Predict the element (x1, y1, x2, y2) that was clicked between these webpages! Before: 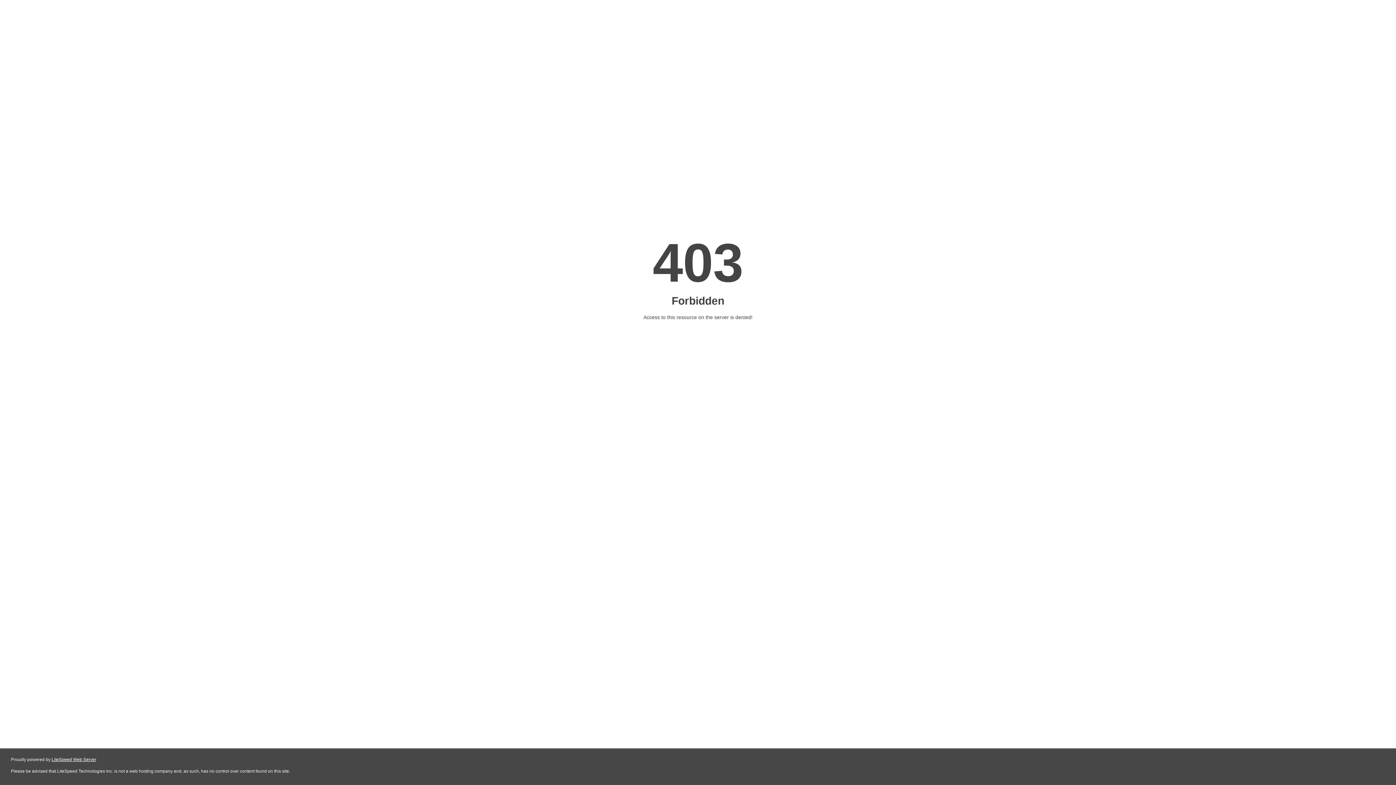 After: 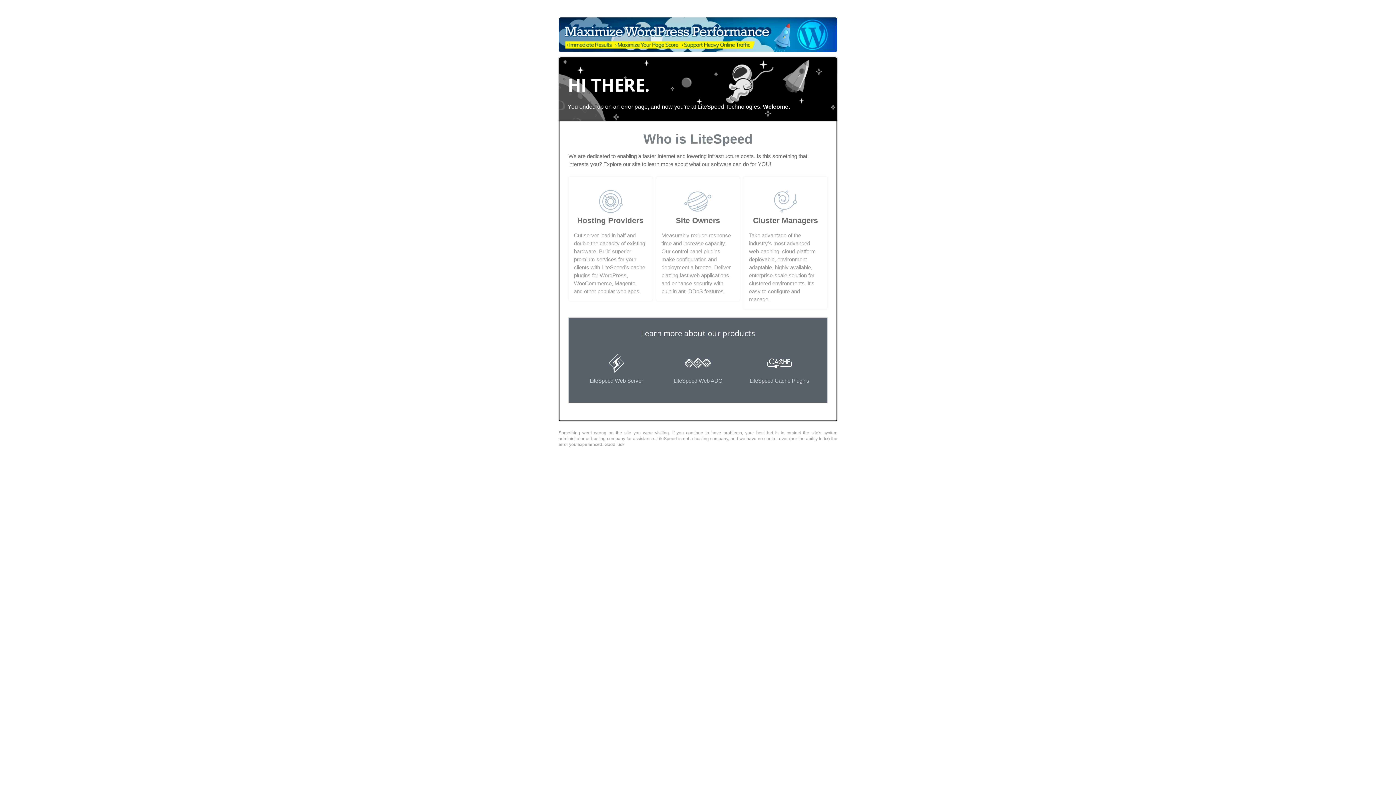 Action: bbox: (51, 757, 96, 762) label: LiteSpeed Web Server